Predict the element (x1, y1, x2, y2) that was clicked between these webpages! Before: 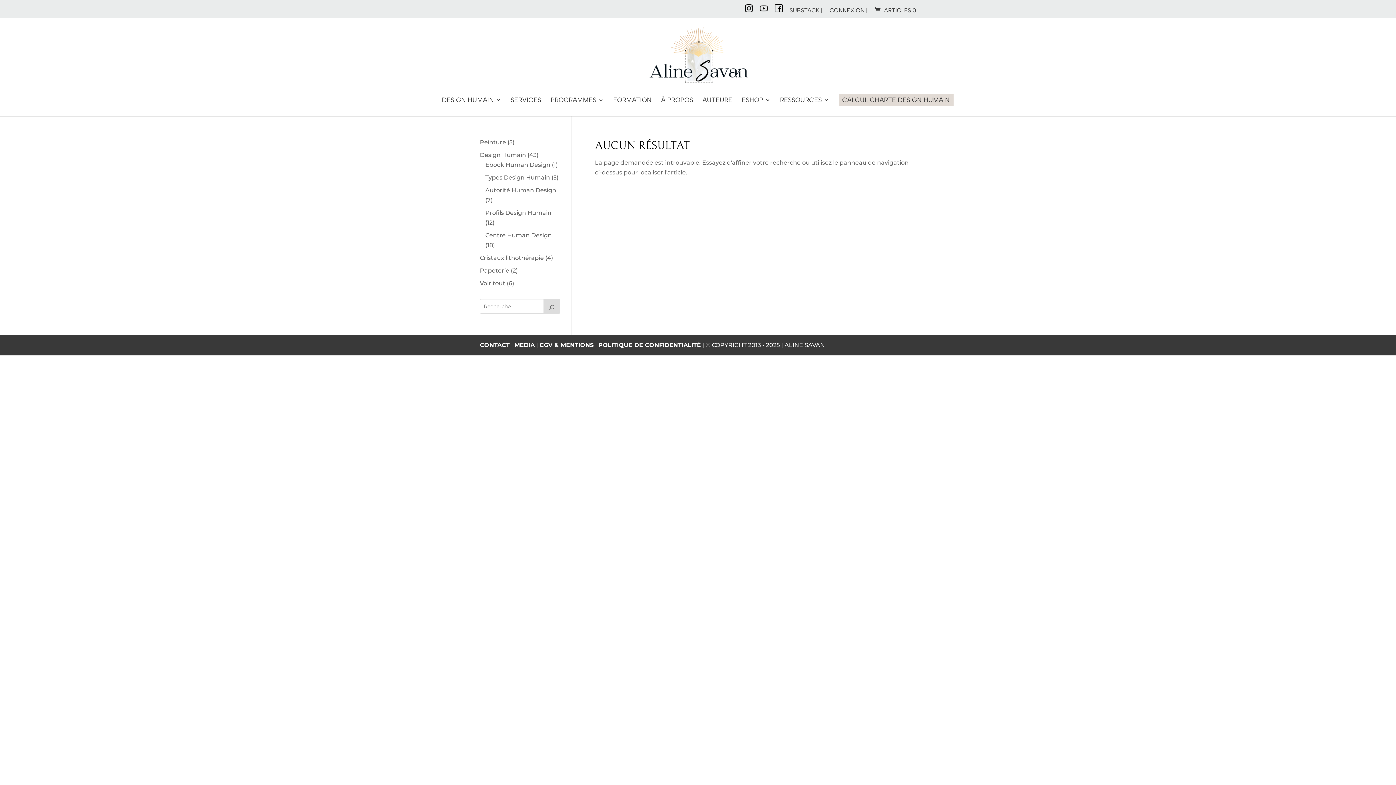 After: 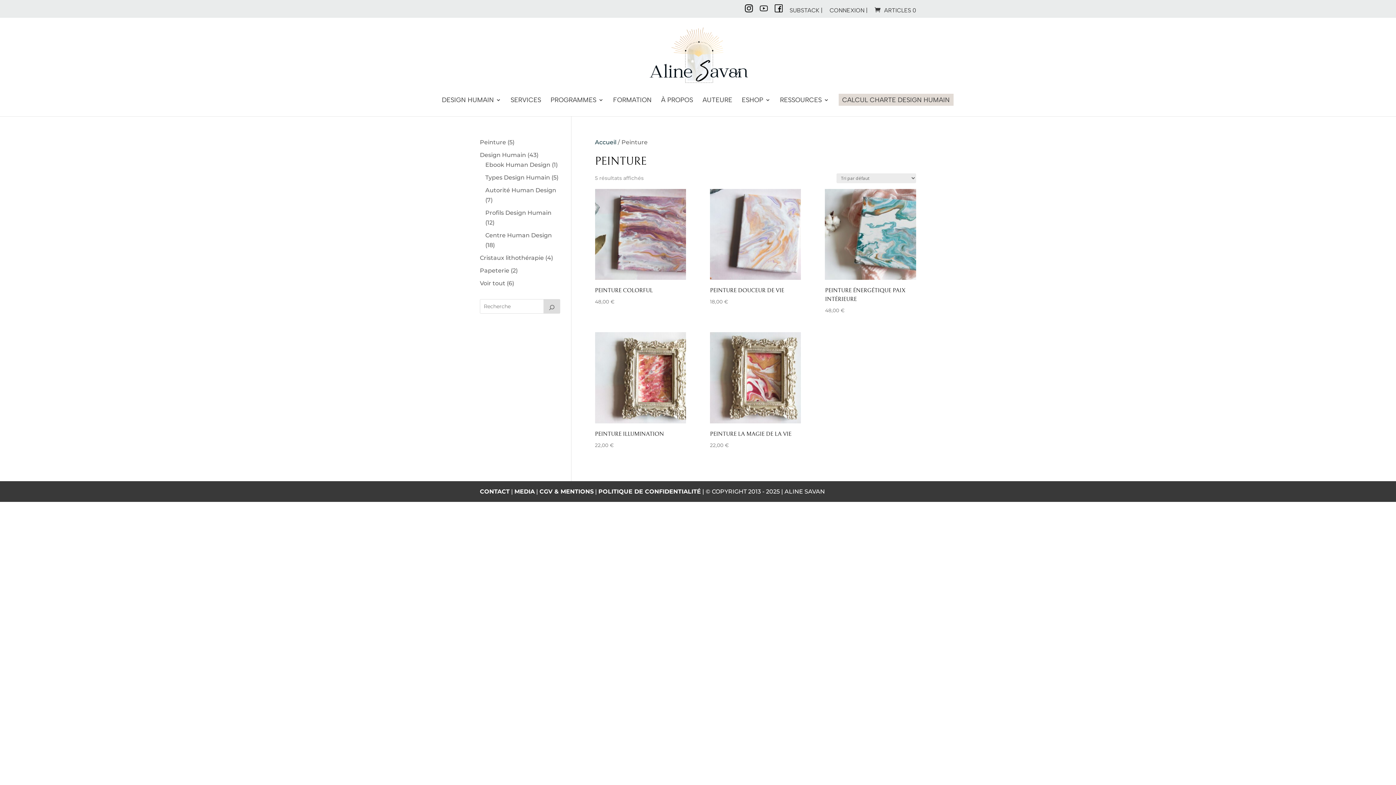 Action: bbox: (480, 138, 506, 145) label: Peinture